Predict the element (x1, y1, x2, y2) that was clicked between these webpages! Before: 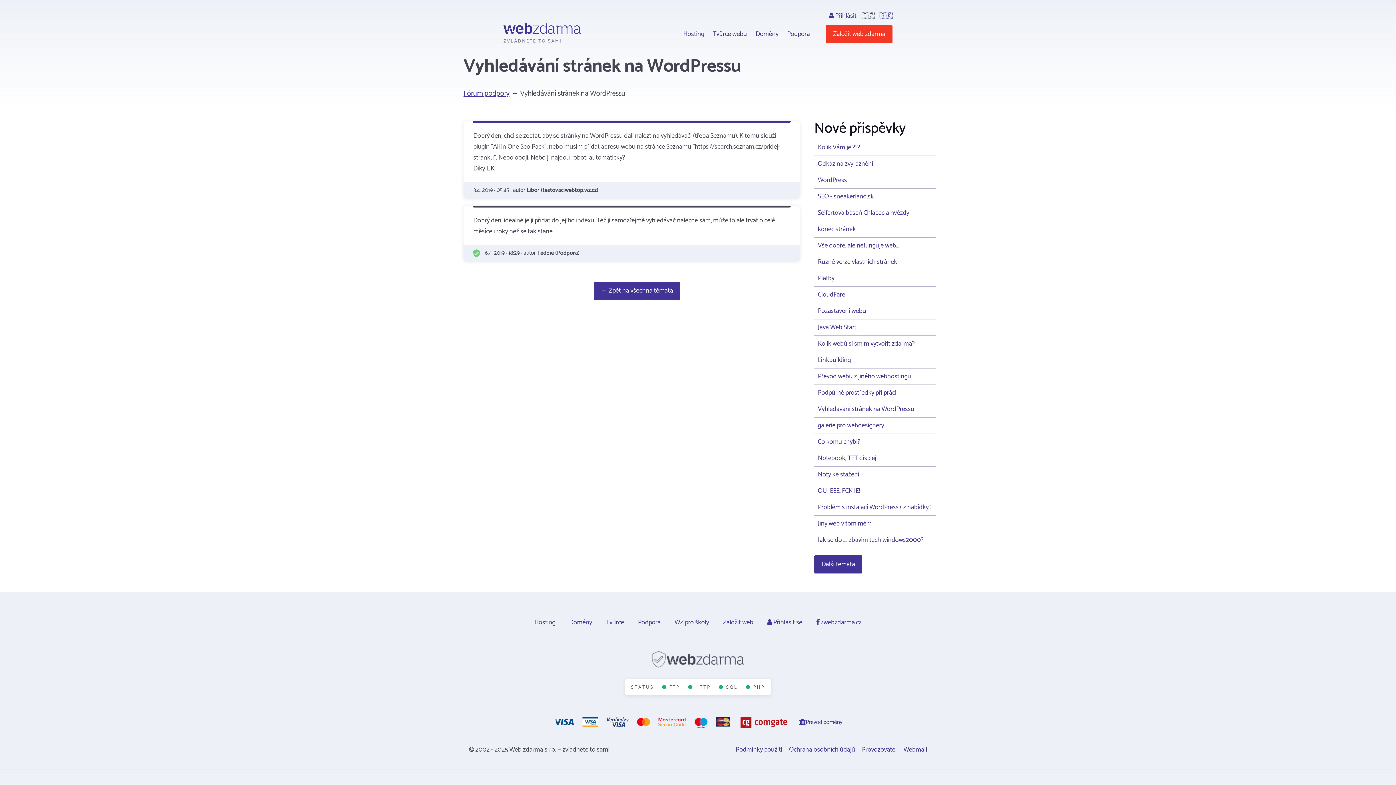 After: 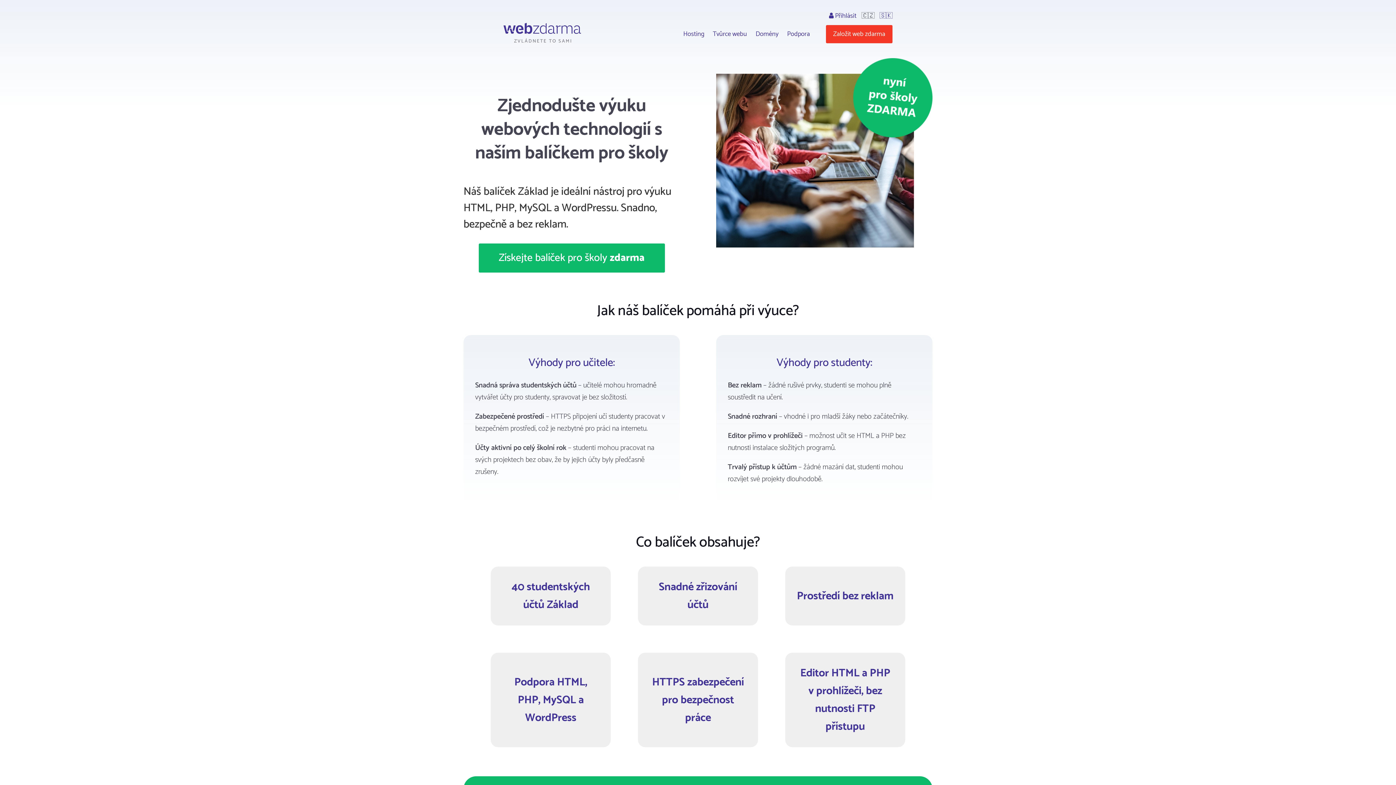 Action: bbox: (674, 617, 709, 628) label: WZ pro školy